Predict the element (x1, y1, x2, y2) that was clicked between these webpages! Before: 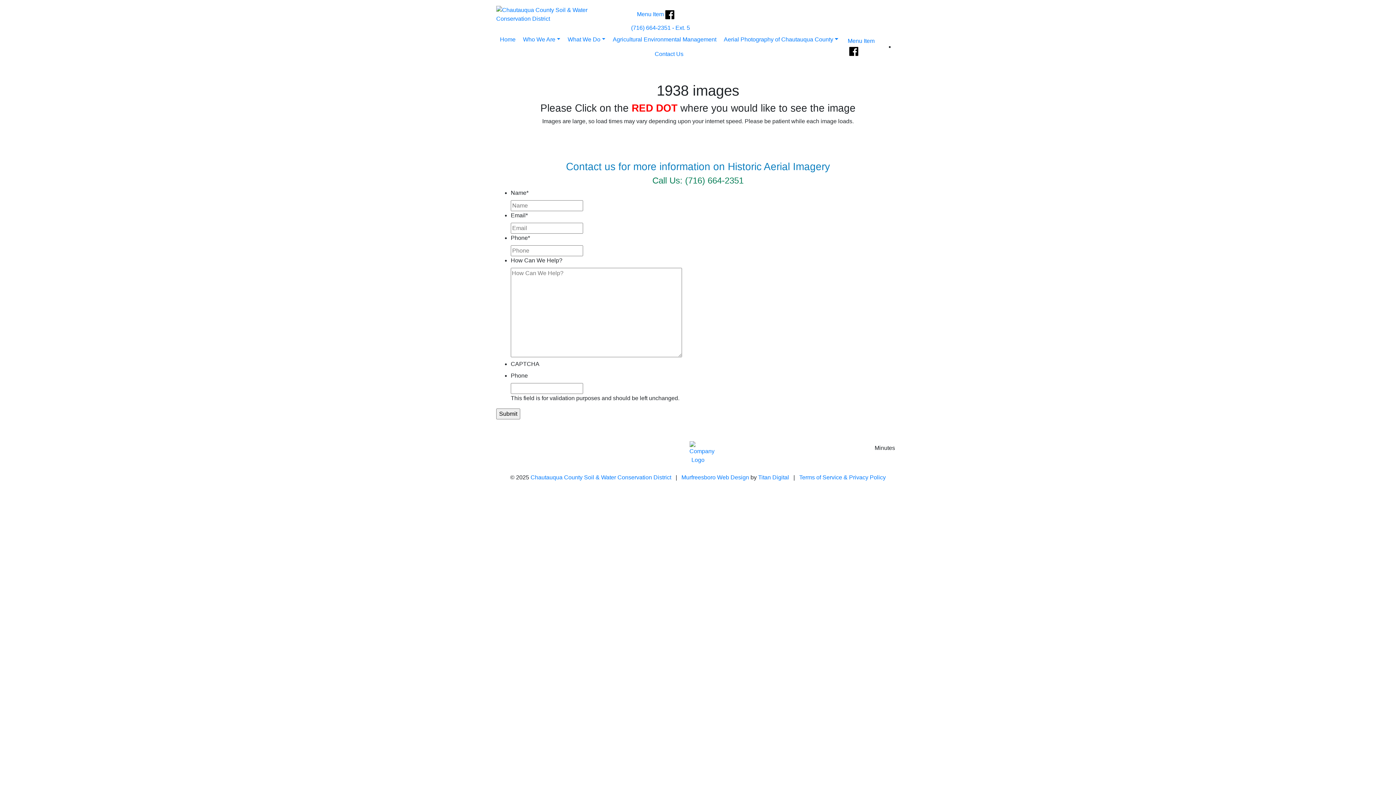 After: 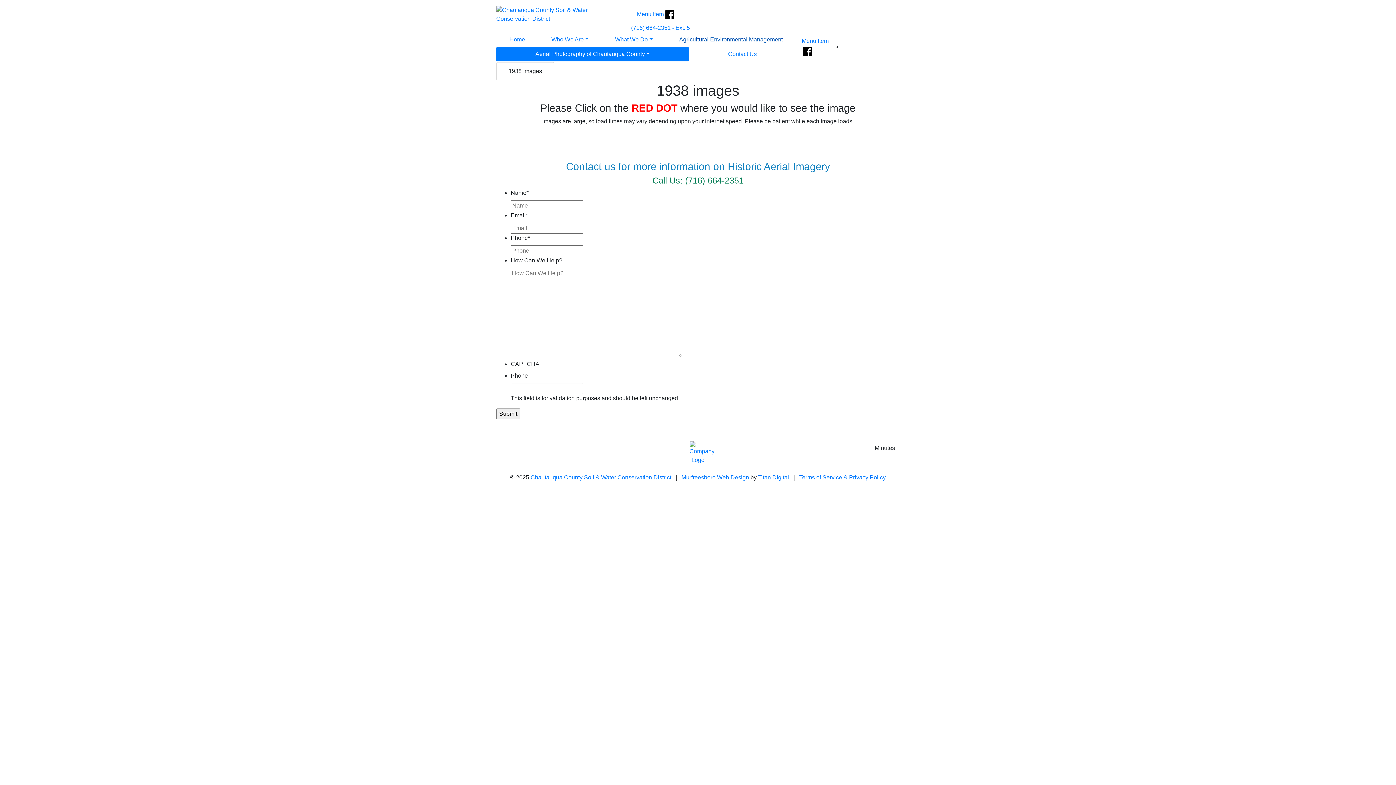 Action: label: Aerial Photography of Chautauqua County bbox: (720, 32, 842, 46)